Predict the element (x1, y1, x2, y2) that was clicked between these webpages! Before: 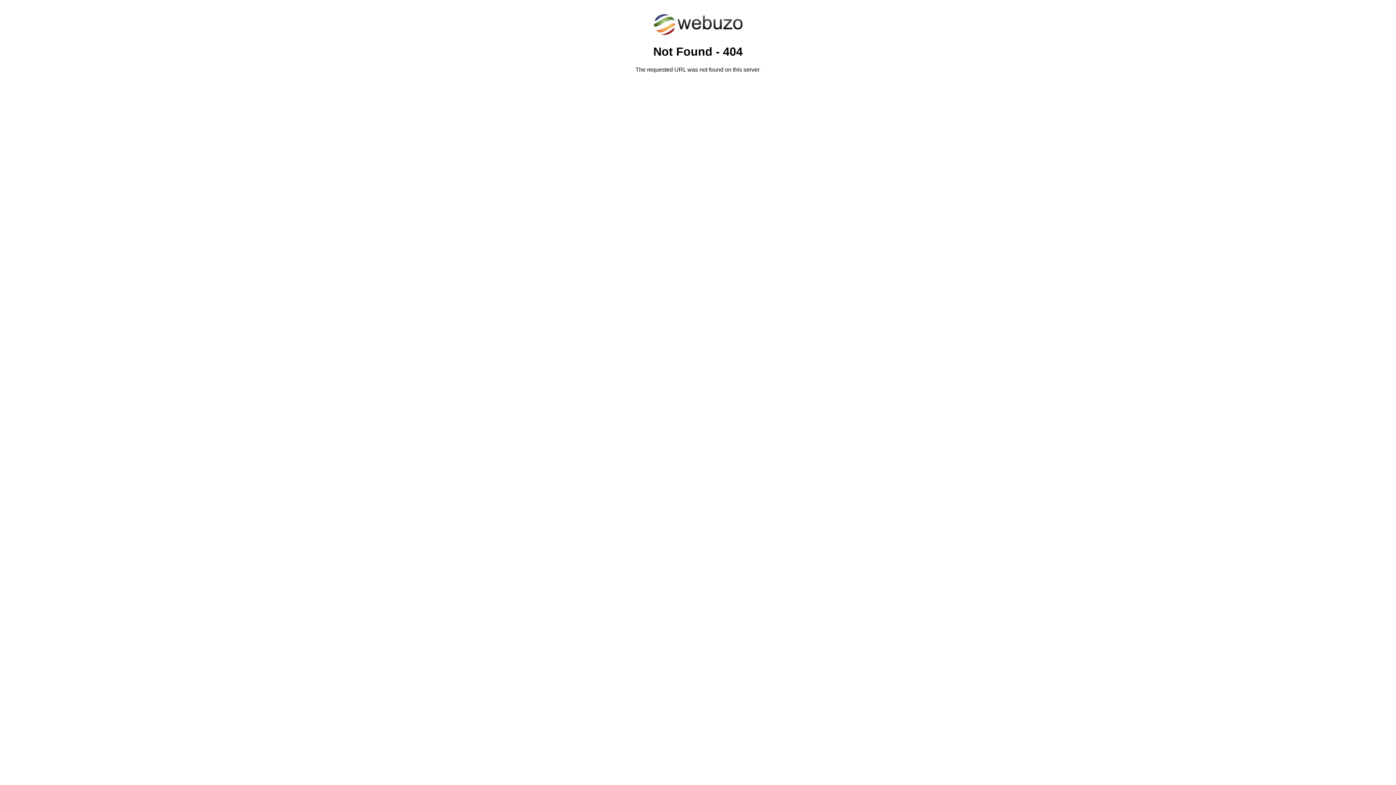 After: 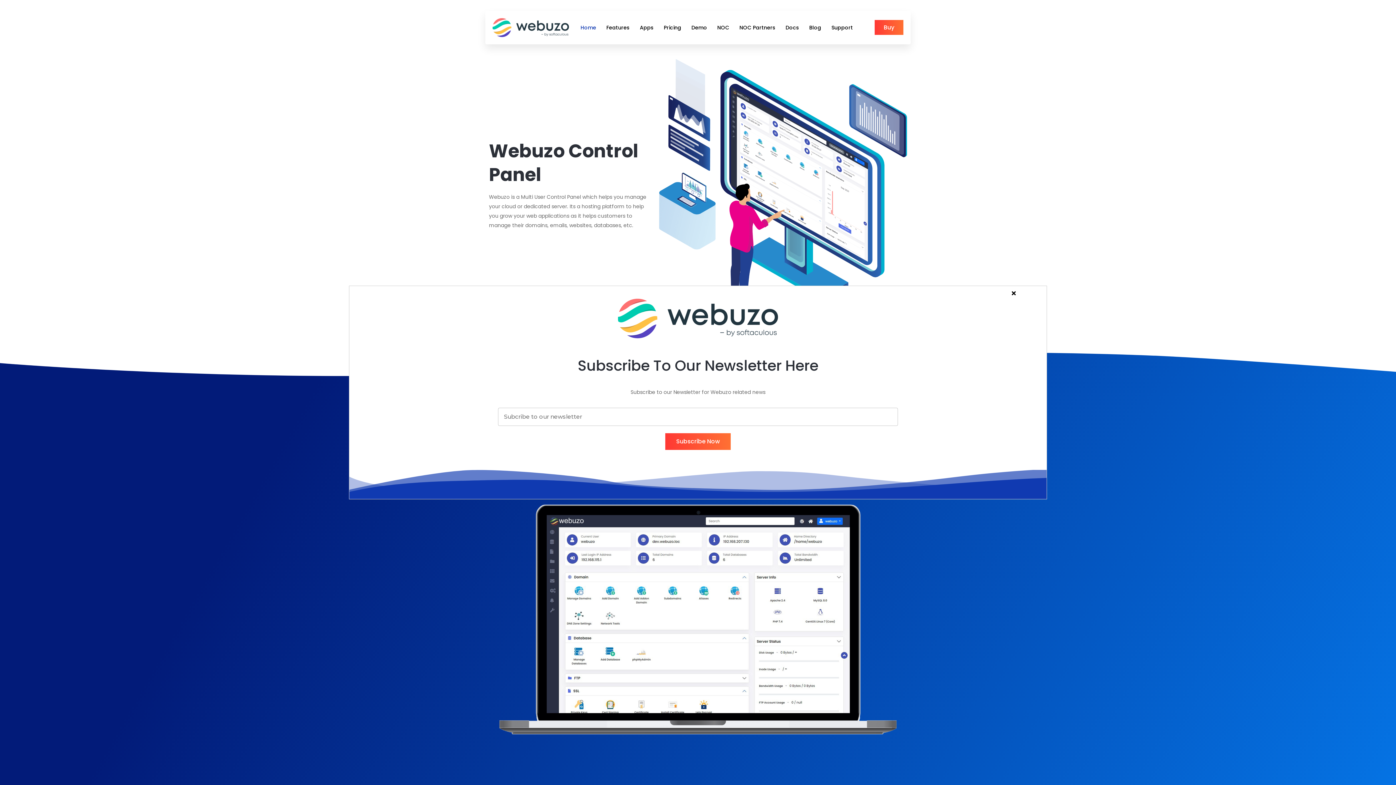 Action: bbox: (652, 30, 743, 37)